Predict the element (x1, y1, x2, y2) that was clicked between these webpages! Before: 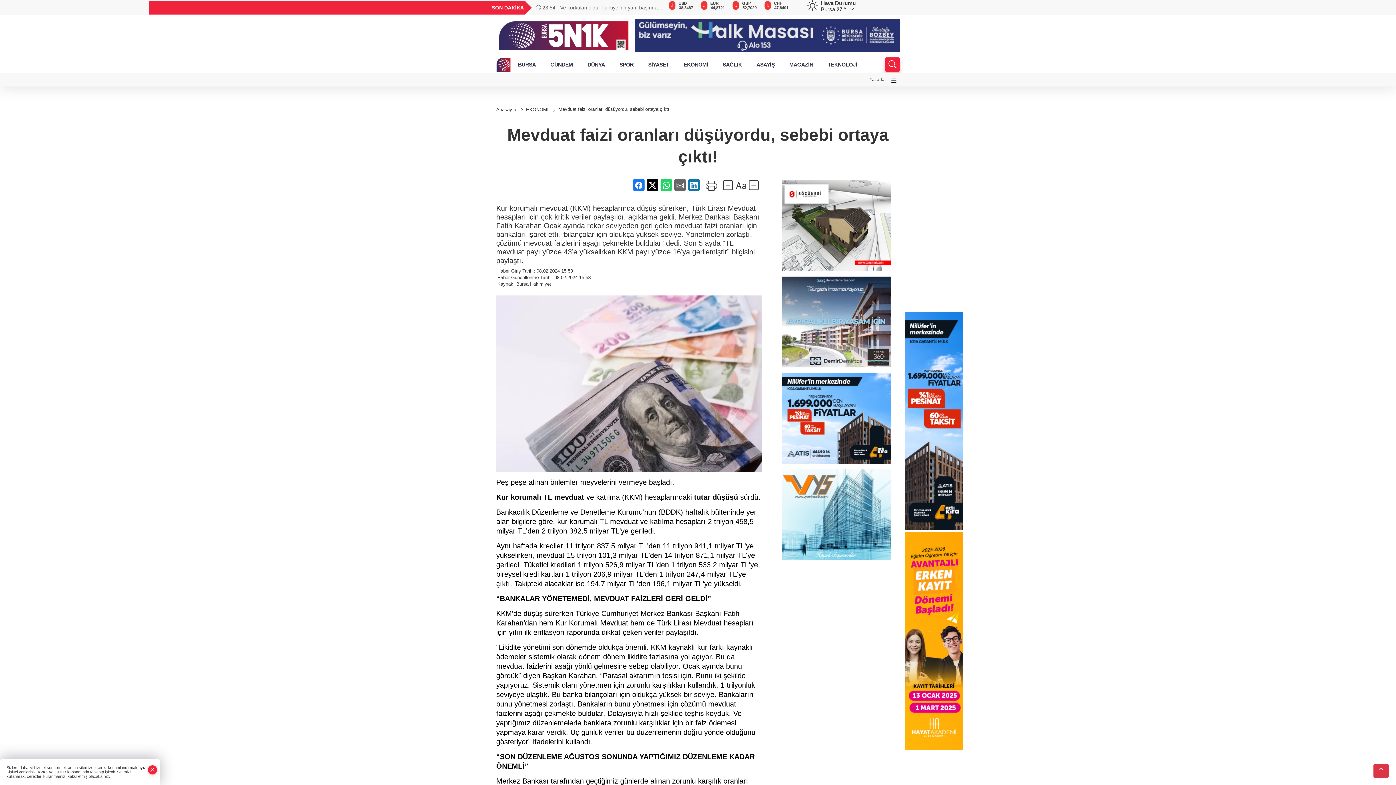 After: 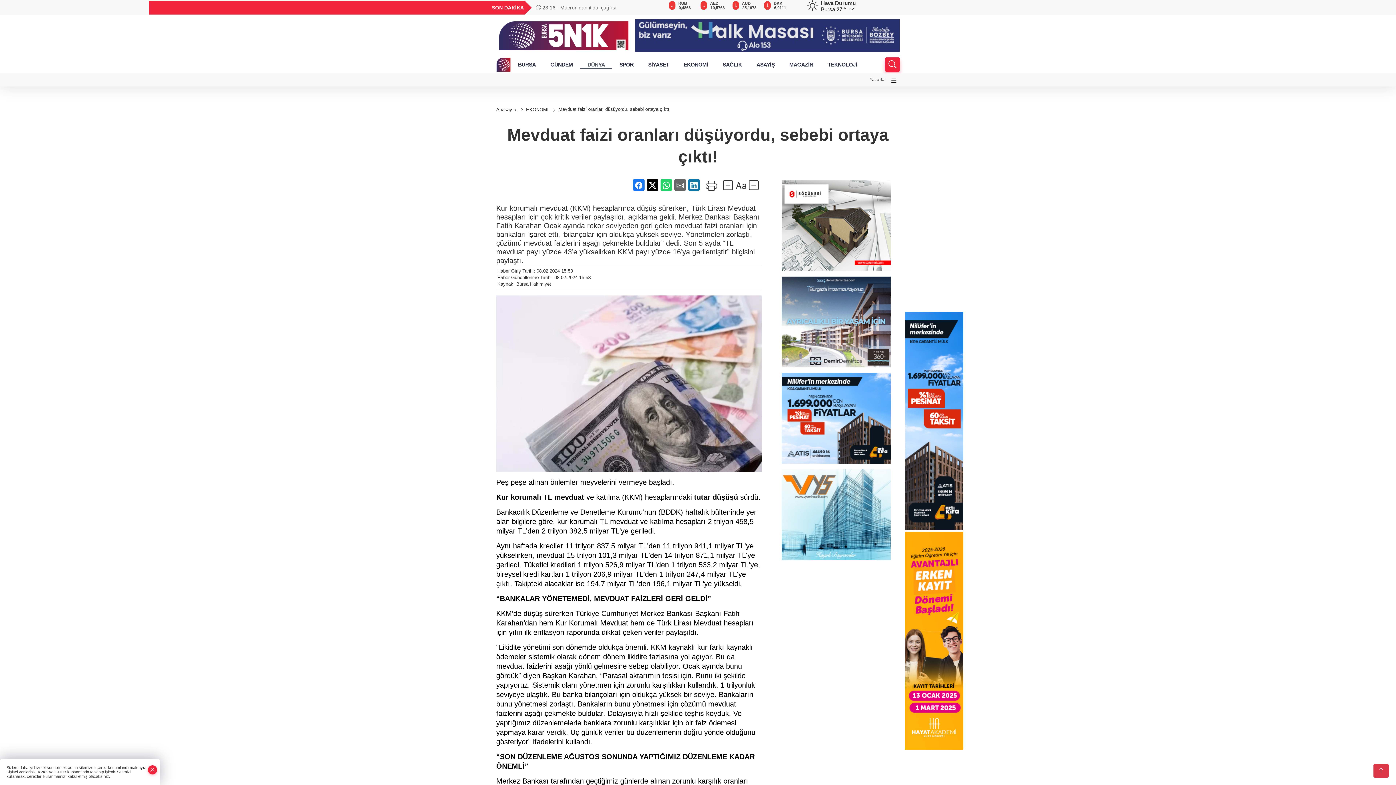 Action: label: DÜNYA bbox: (580, 60, 612, 69)